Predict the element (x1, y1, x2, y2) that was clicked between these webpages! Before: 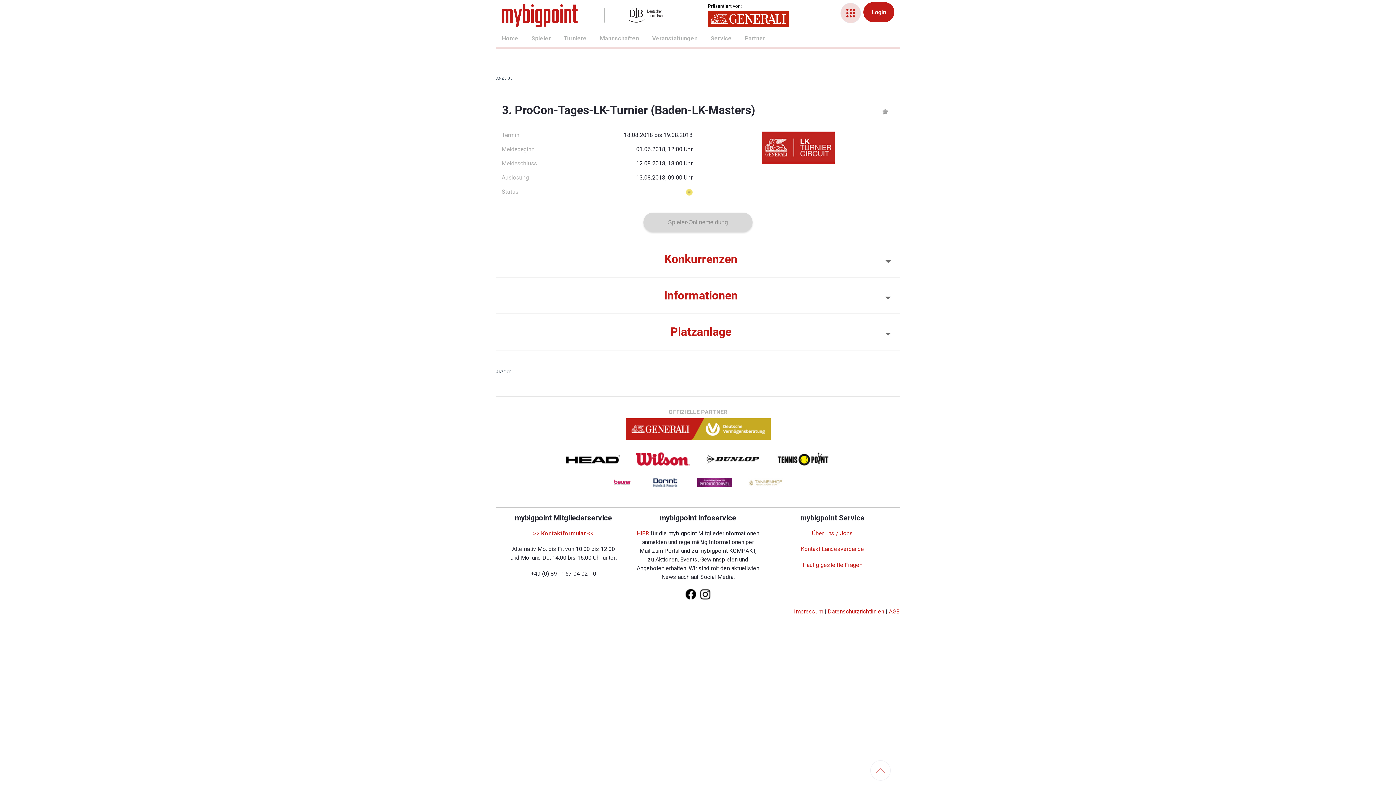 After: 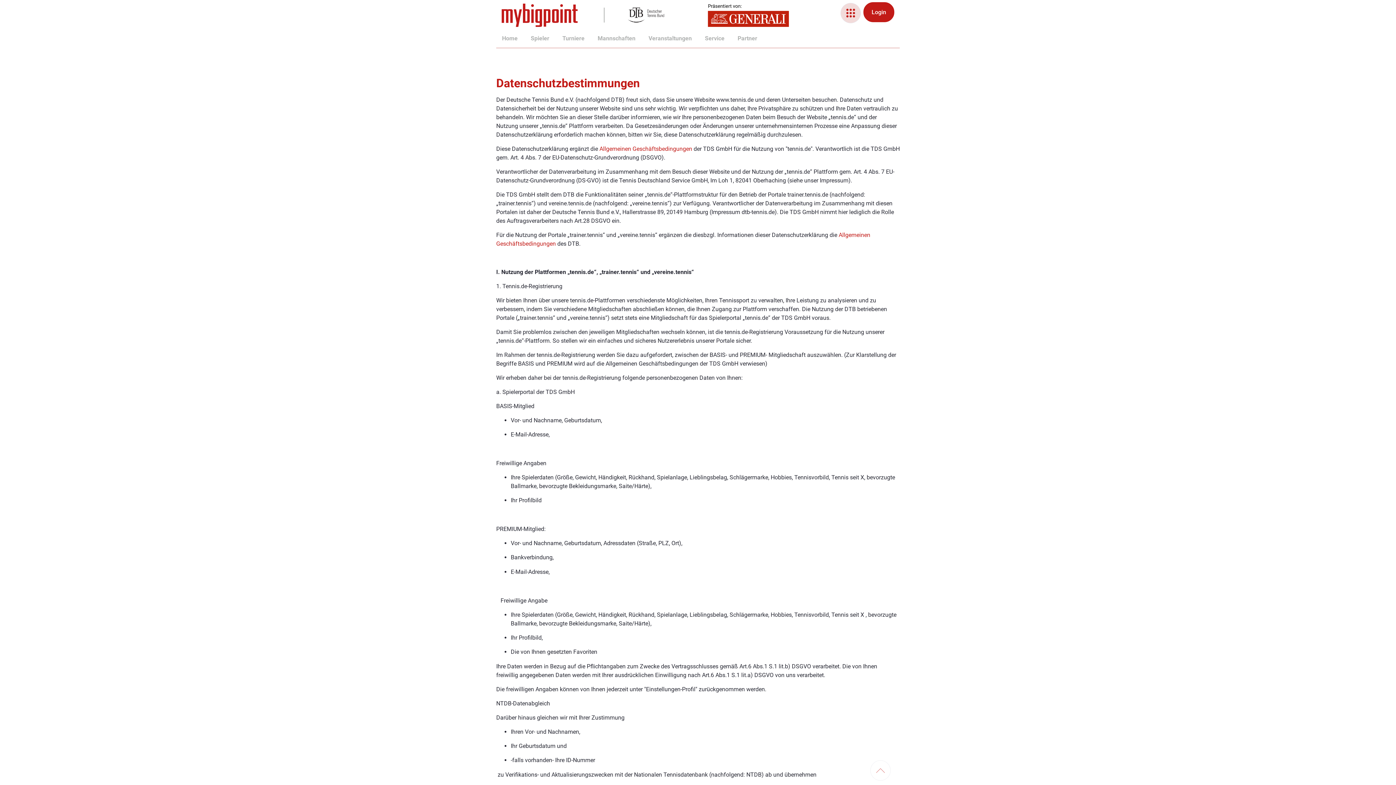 Action: label: Datenschutzrichtlinien bbox: (828, 608, 884, 615)